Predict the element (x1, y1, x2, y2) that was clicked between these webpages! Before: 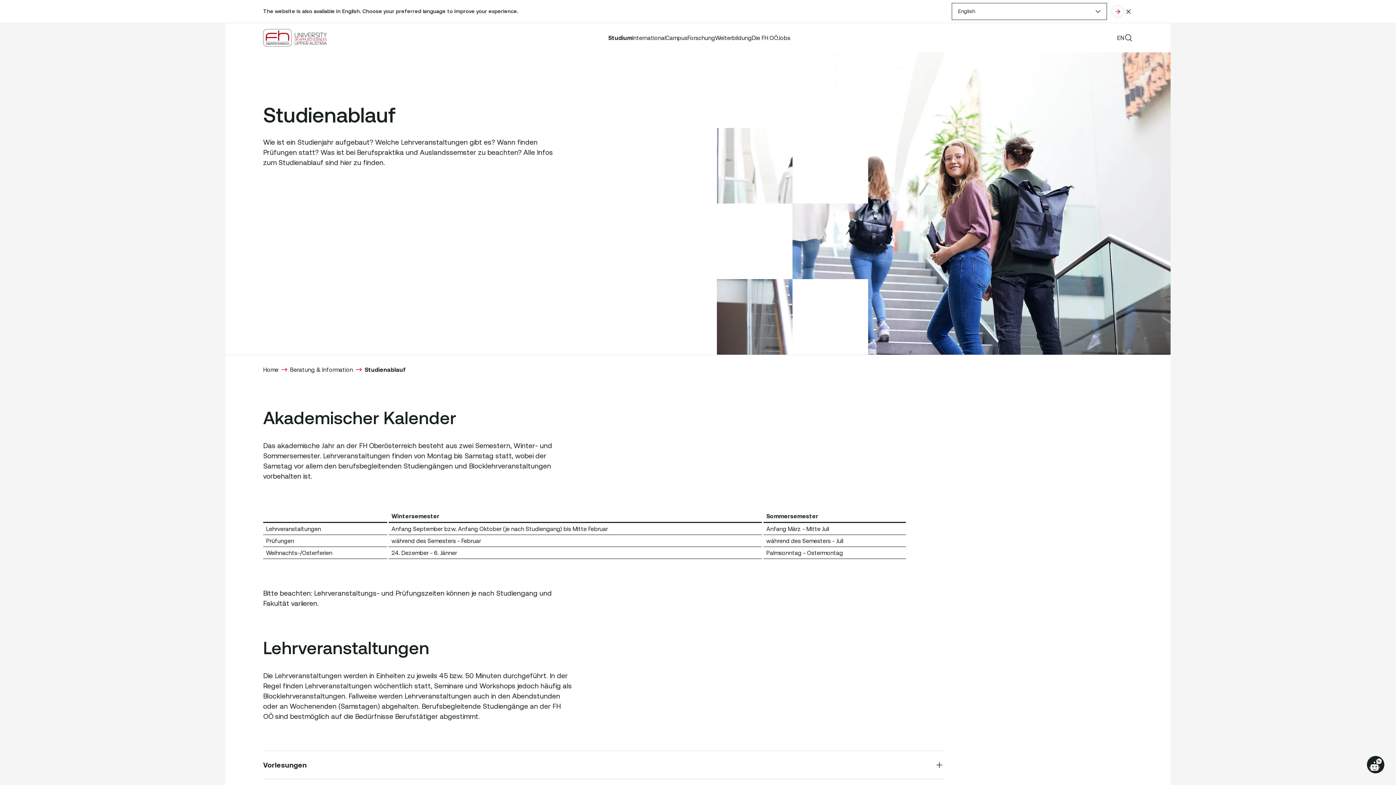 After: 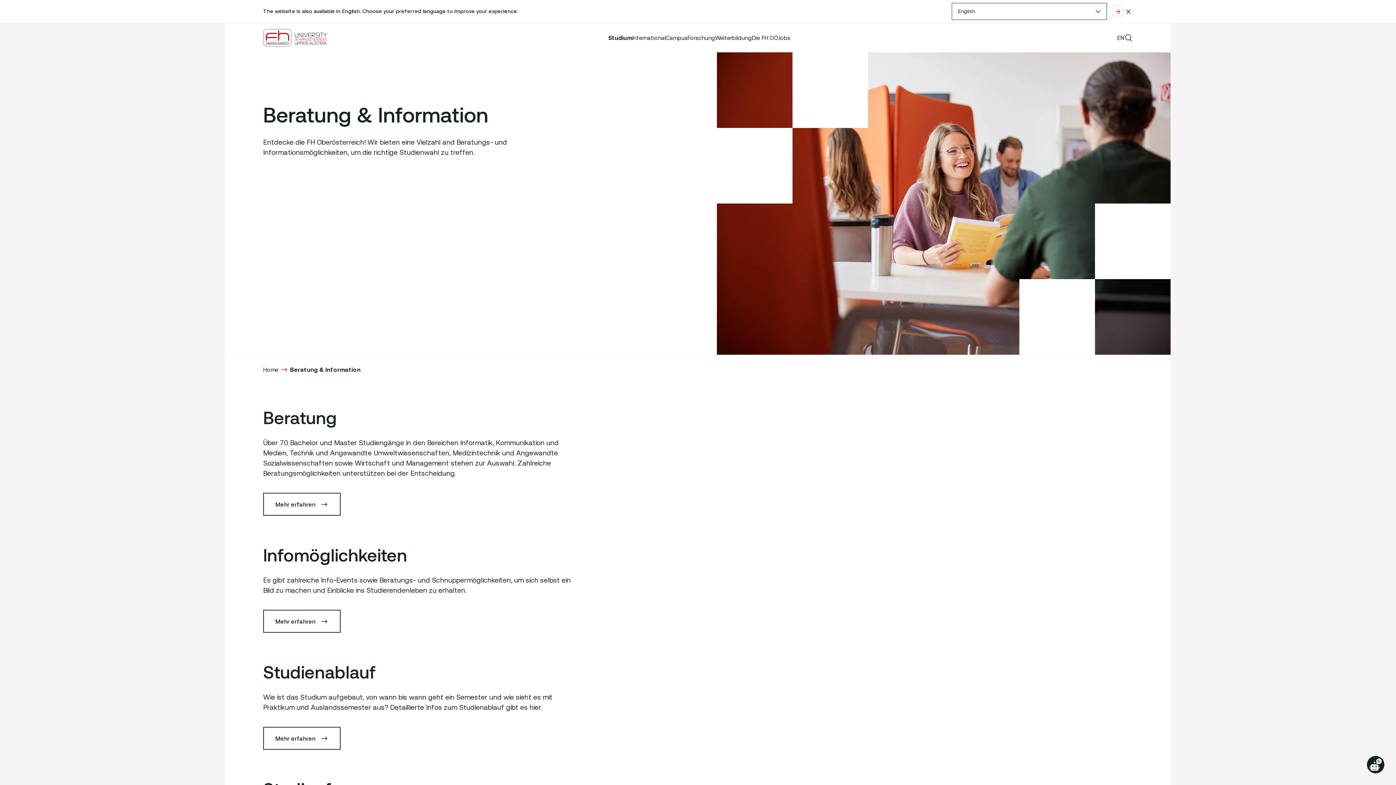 Action: label: Beratung & Information bbox: (290, 365, 353, 374)